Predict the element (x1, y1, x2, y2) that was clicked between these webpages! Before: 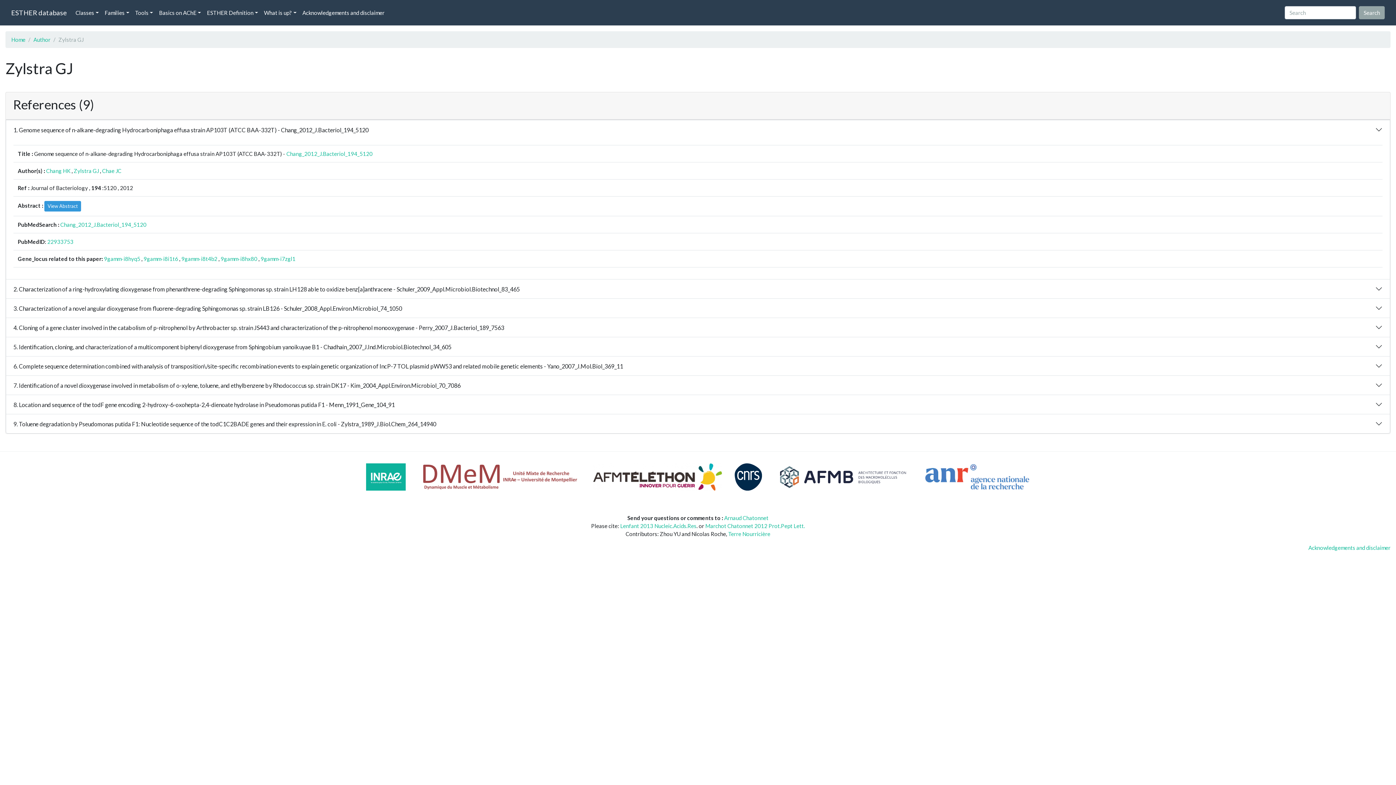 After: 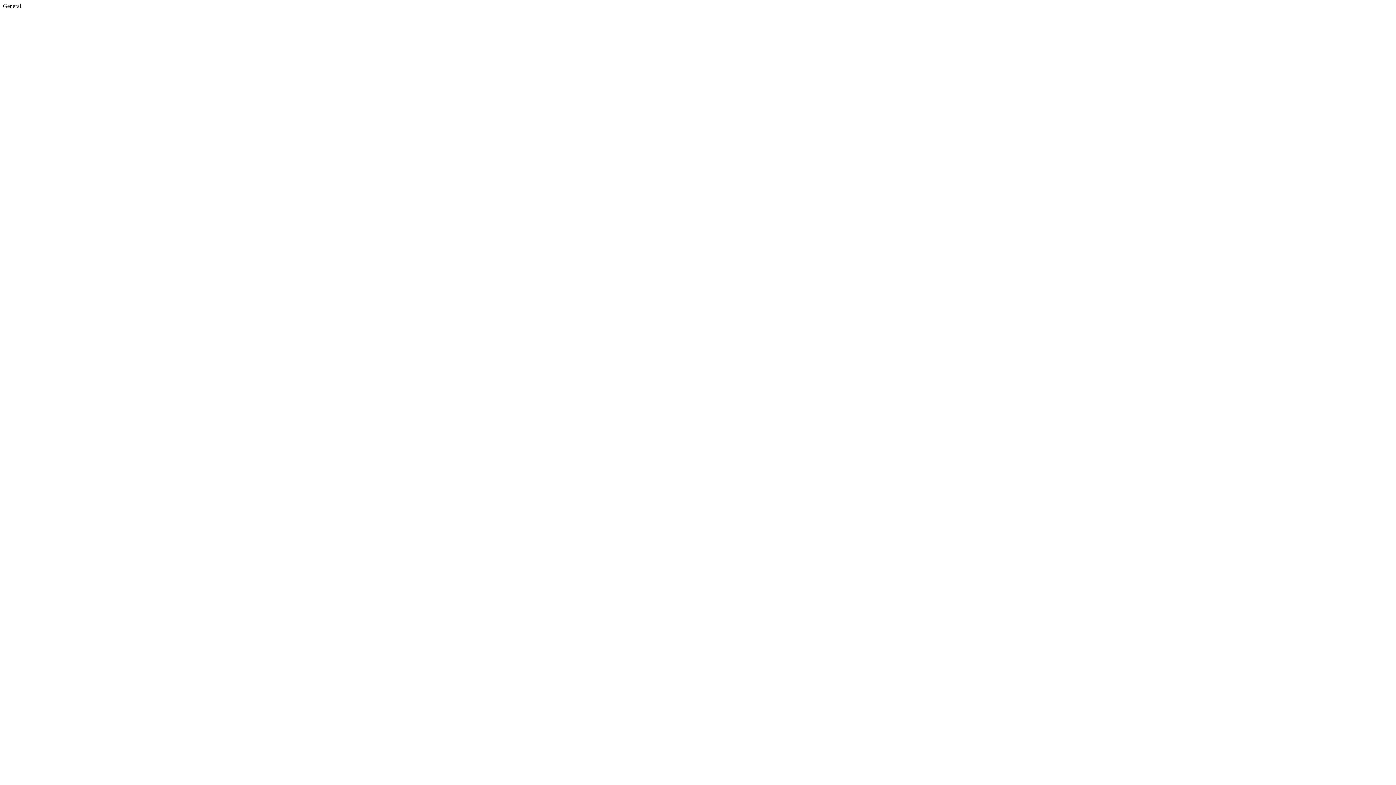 Action: label: Acknowledgements and disclaimer bbox: (1308, 544, 1390, 551)